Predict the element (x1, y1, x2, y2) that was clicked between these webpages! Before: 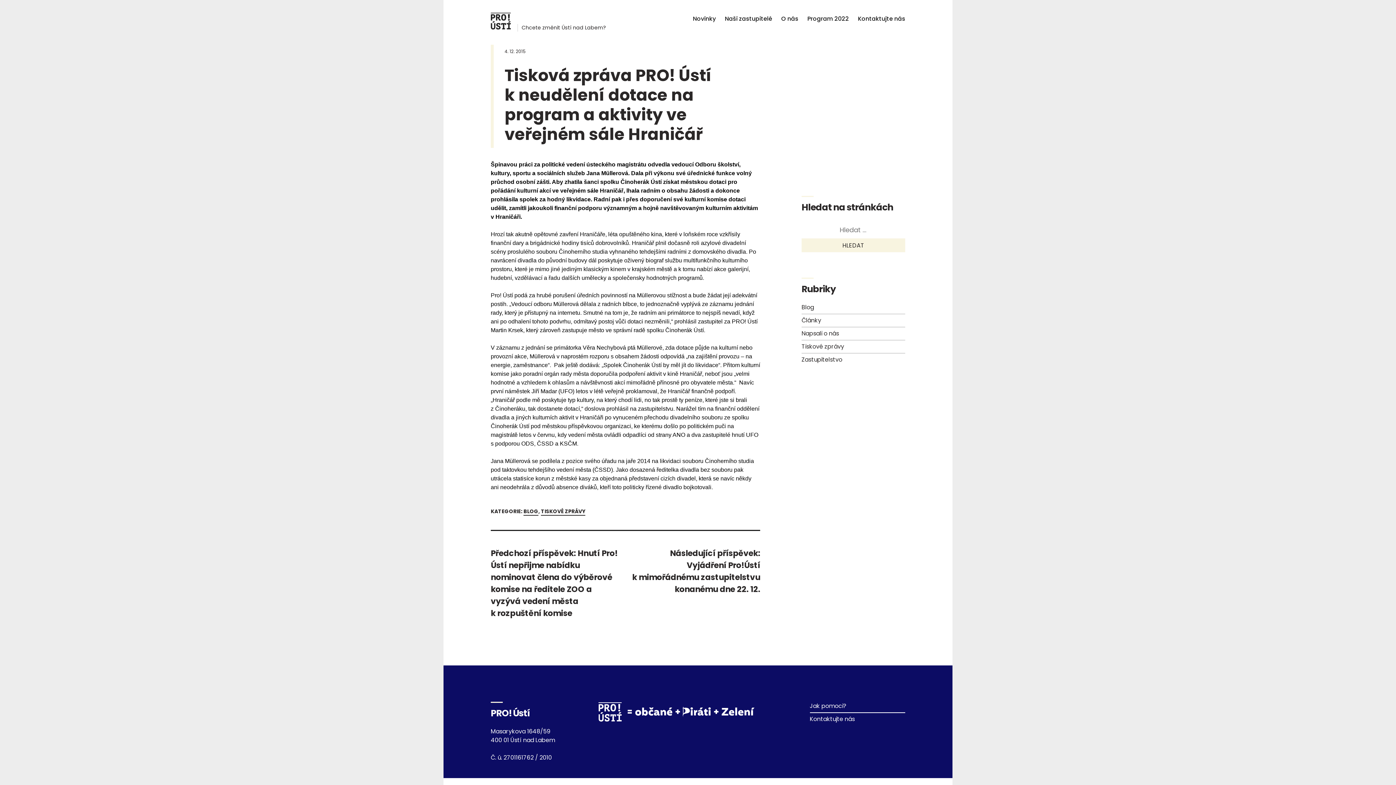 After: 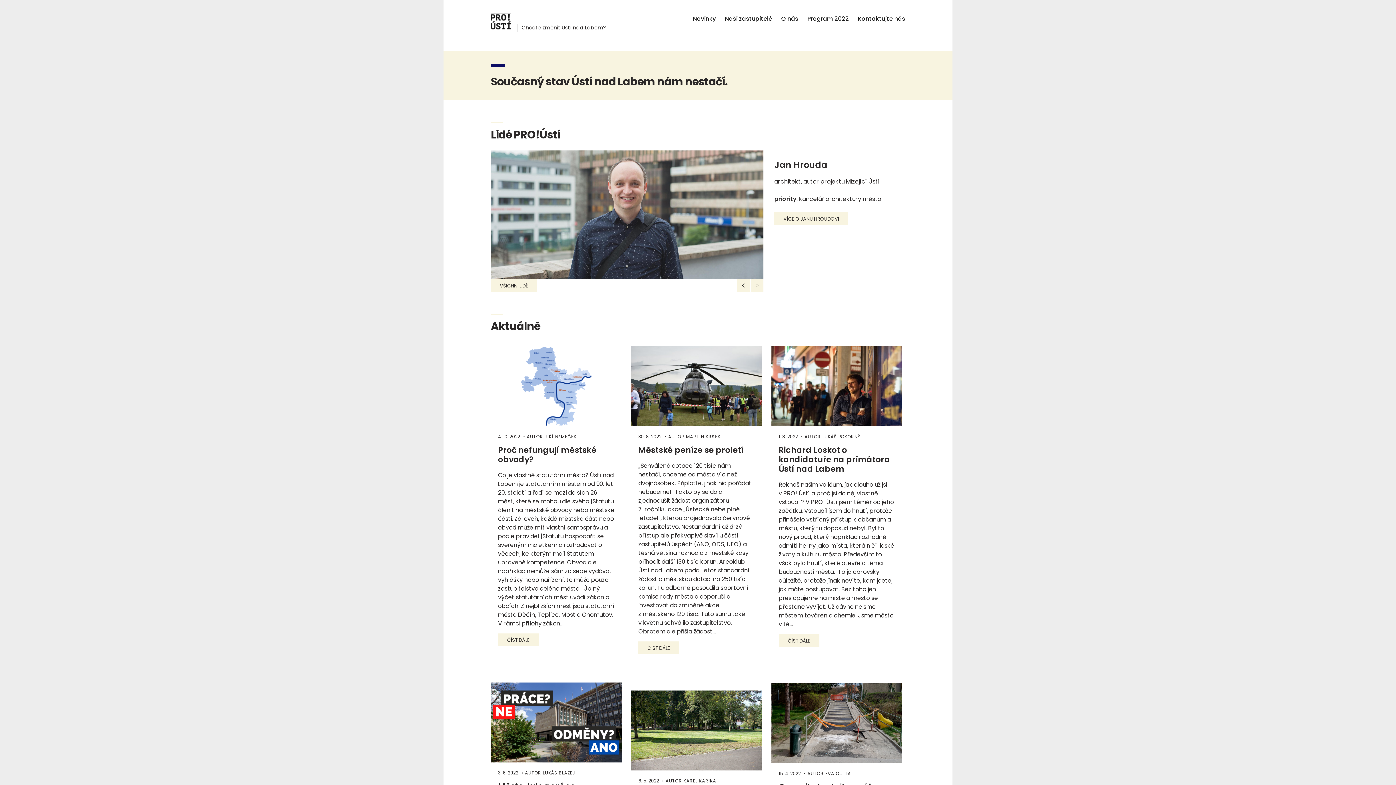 Action: bbox: (490, 23, 510, 31)